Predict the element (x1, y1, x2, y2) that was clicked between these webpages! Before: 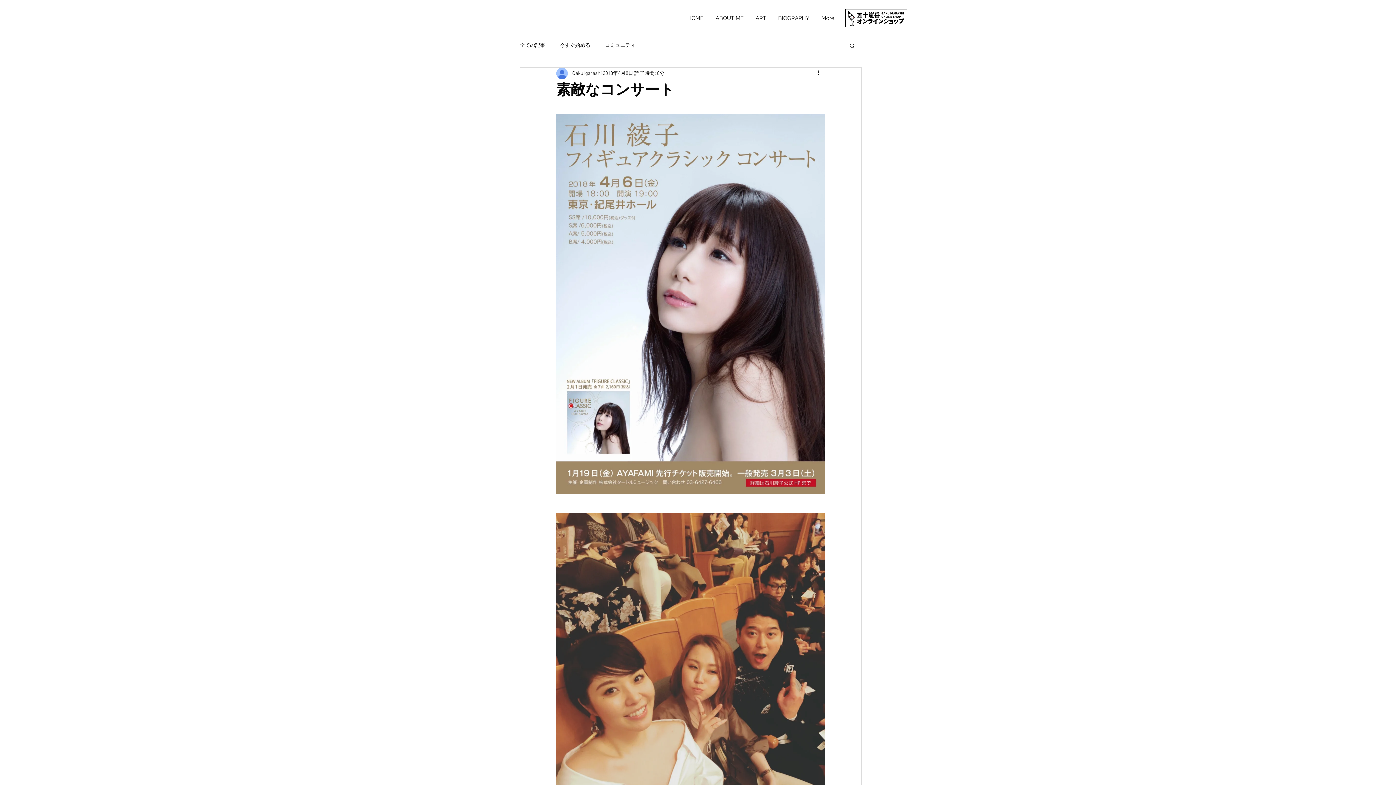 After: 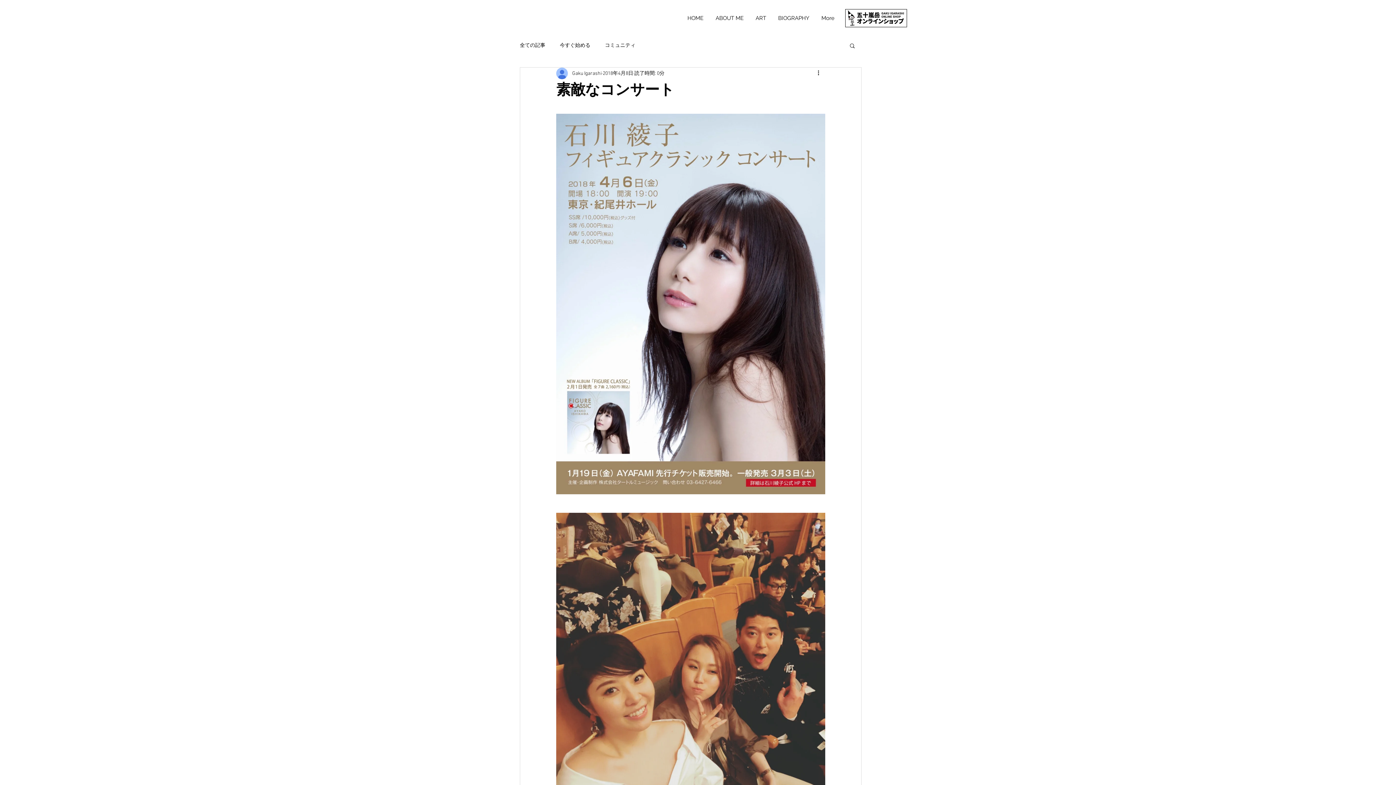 Action: bbox: (845, 9, 907, 27)